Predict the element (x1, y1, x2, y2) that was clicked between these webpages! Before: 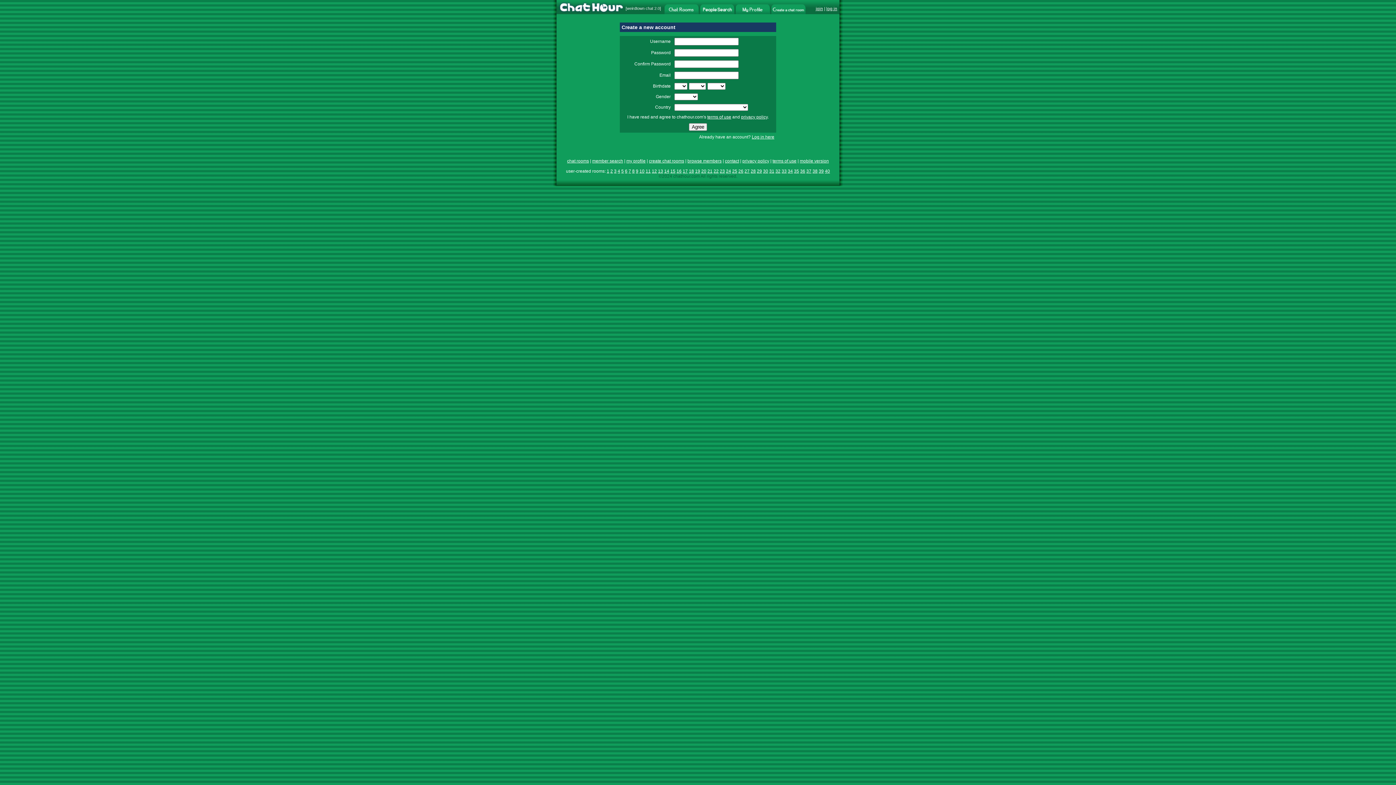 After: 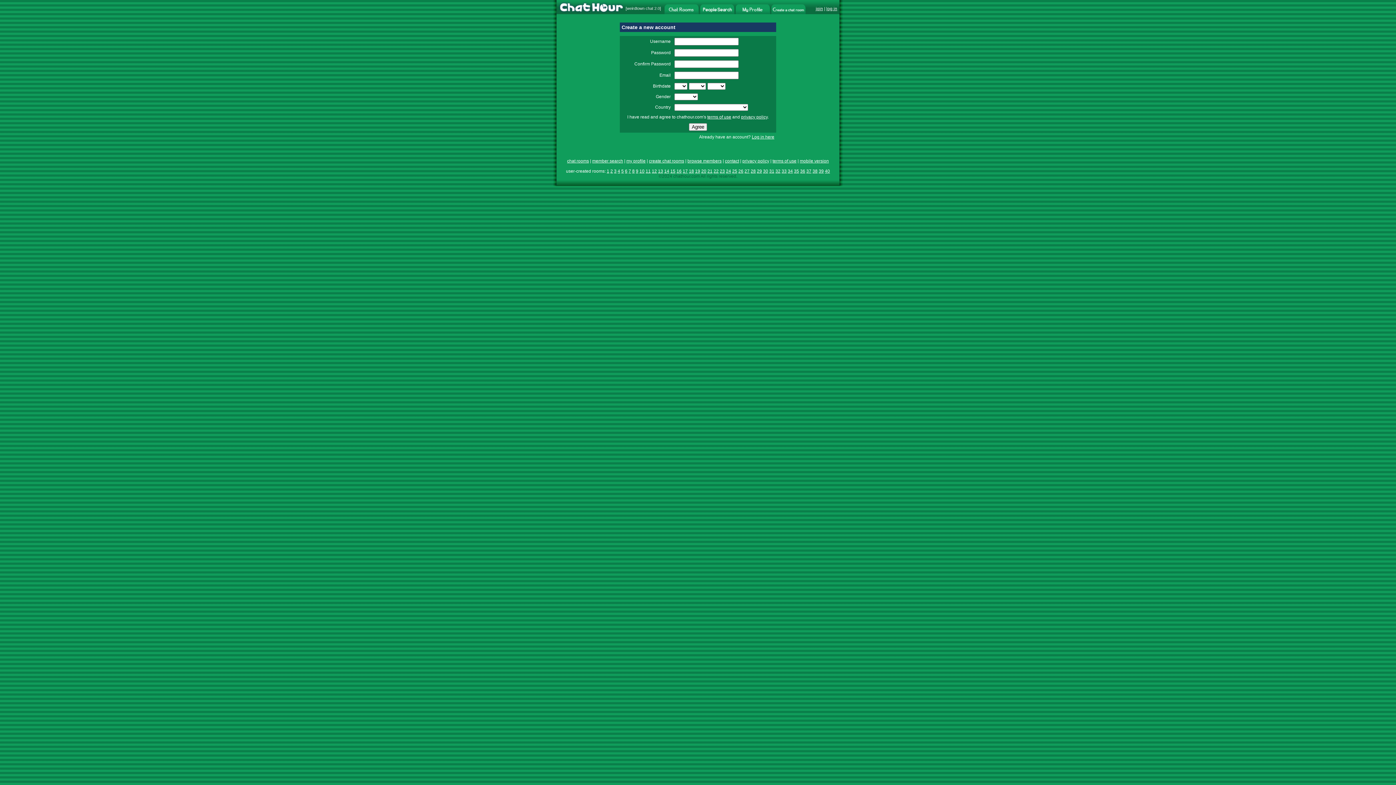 Action: label: terms of use bbox: (707, 114, 731, 119)